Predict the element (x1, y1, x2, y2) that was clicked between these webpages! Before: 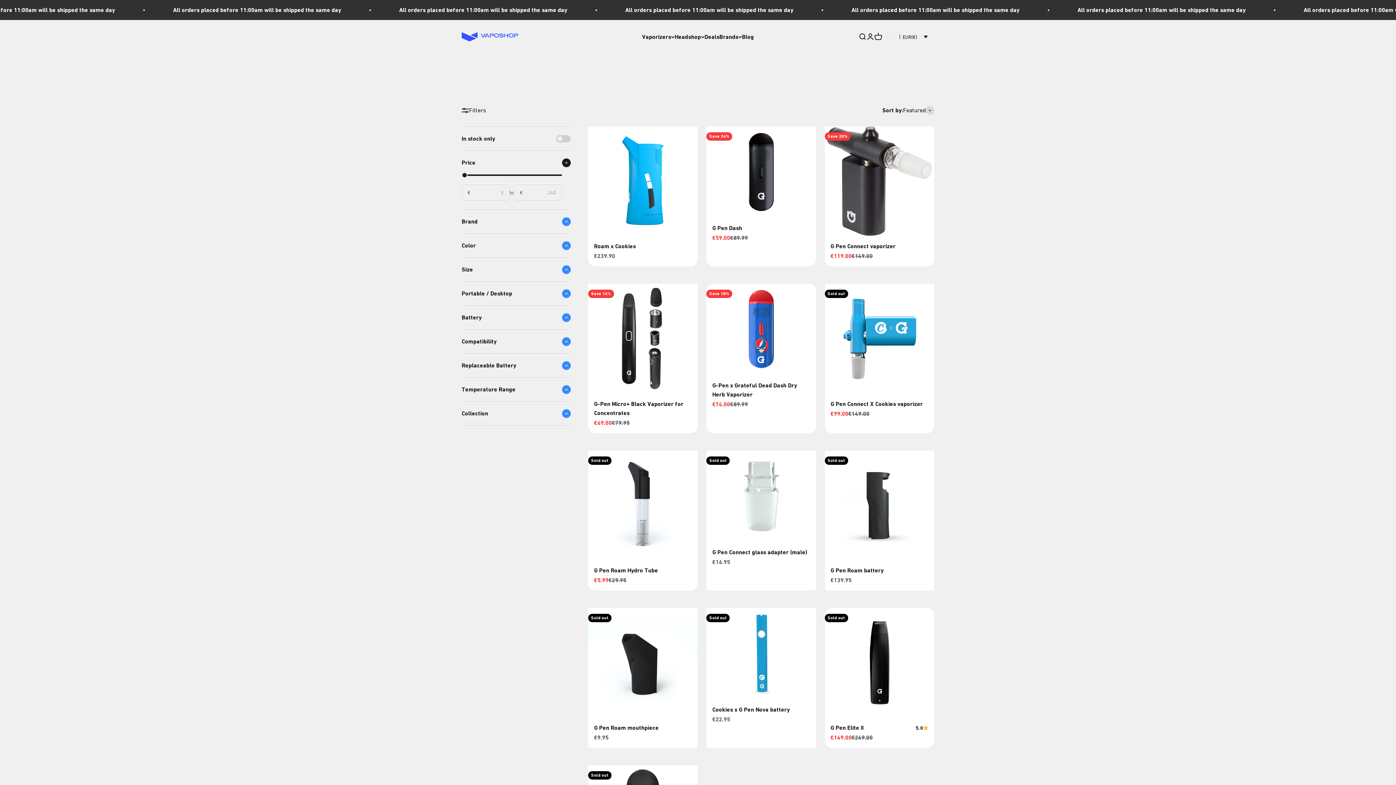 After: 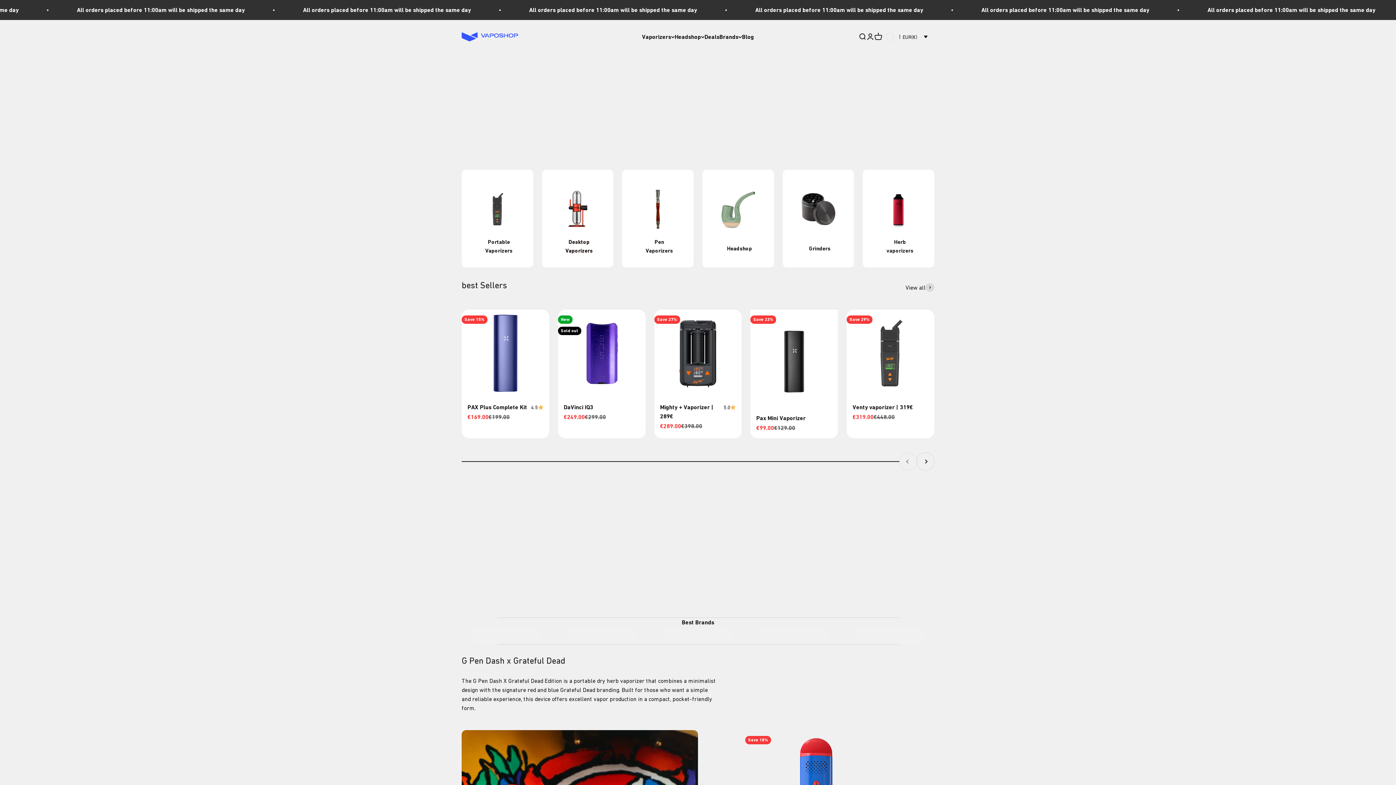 Action: label: Vaposhop bbox: (461, 32, 518, 41)